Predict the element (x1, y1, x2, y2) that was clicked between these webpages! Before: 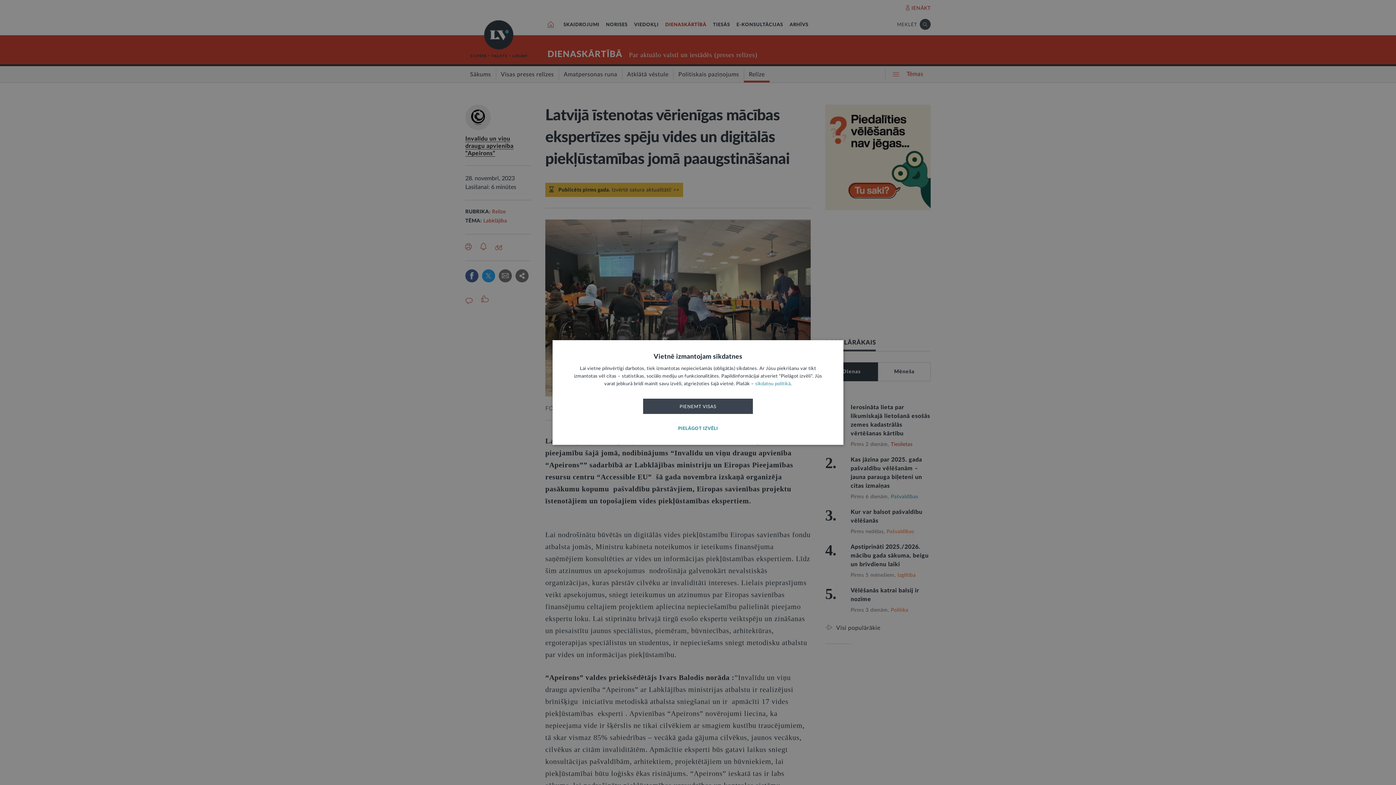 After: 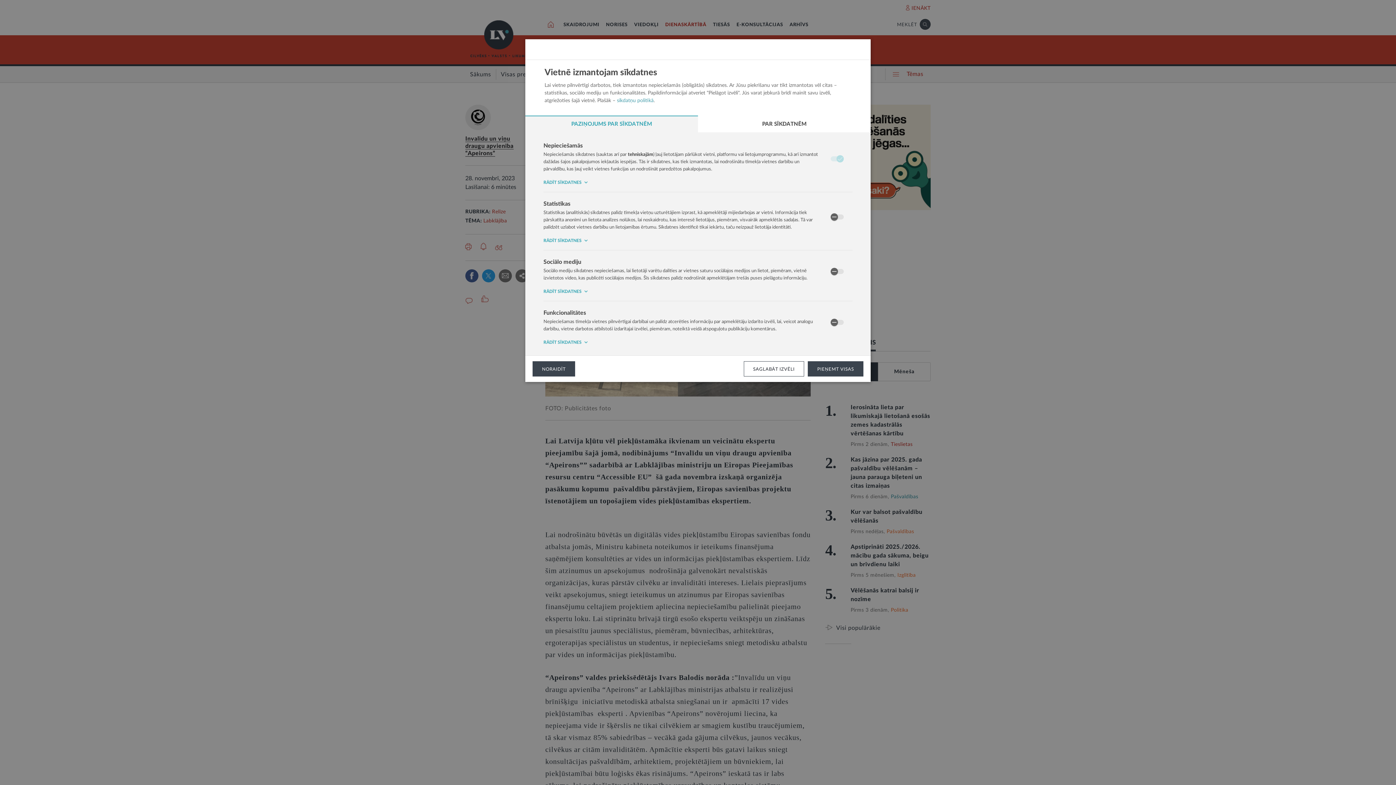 Action: bbox: (643, 421, 753, 436) label: PIELĀGOT IZVĒLI